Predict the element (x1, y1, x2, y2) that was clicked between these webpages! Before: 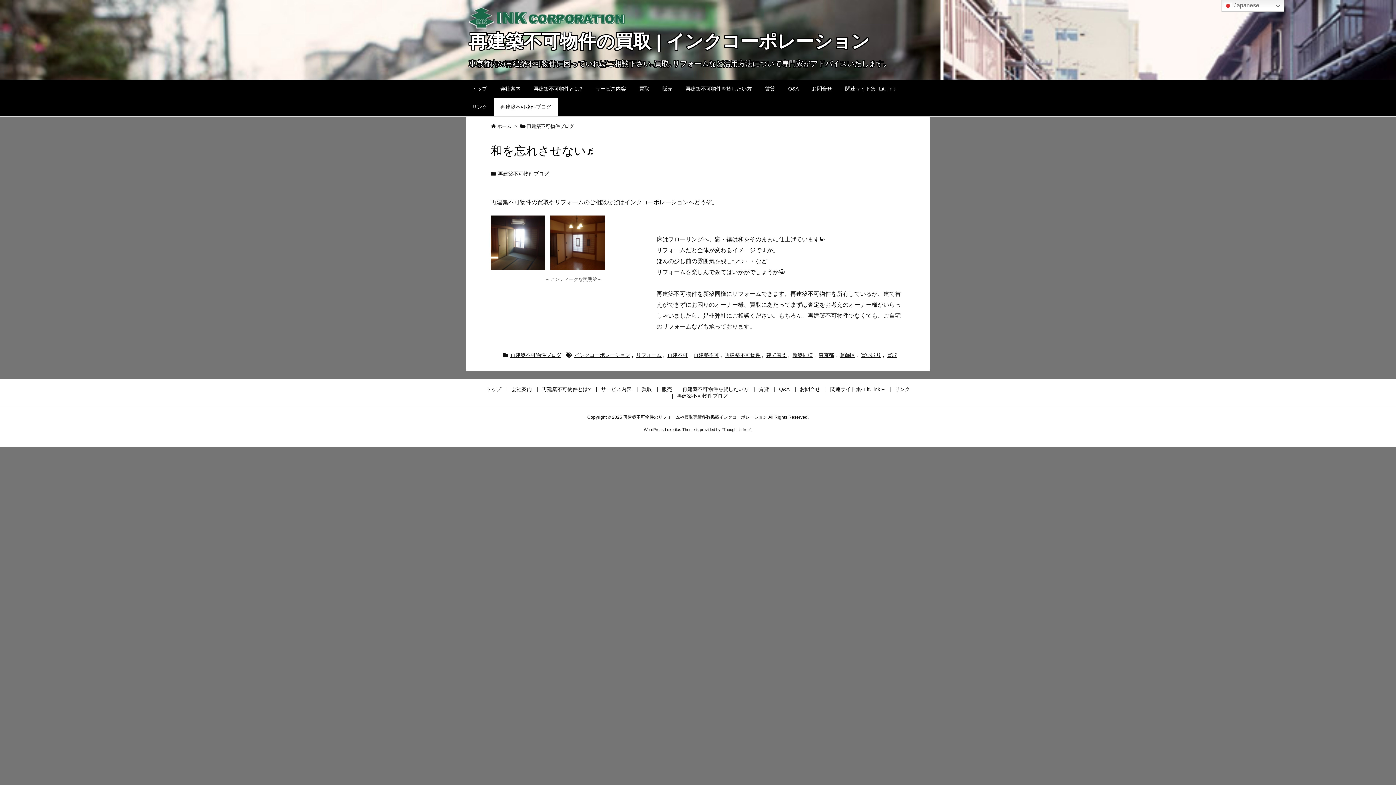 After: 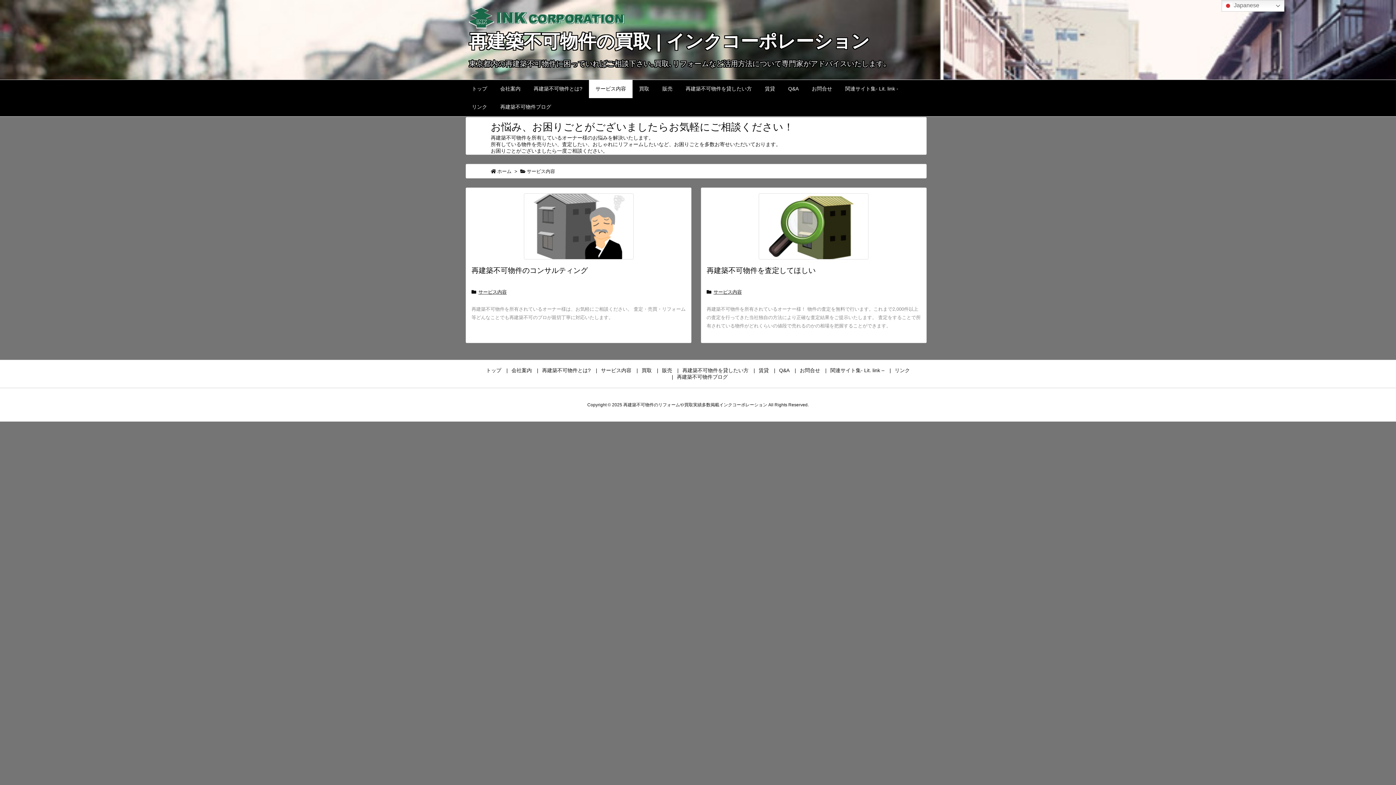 Action: bbox: (601, 386, 631, 392) label: サービス内容